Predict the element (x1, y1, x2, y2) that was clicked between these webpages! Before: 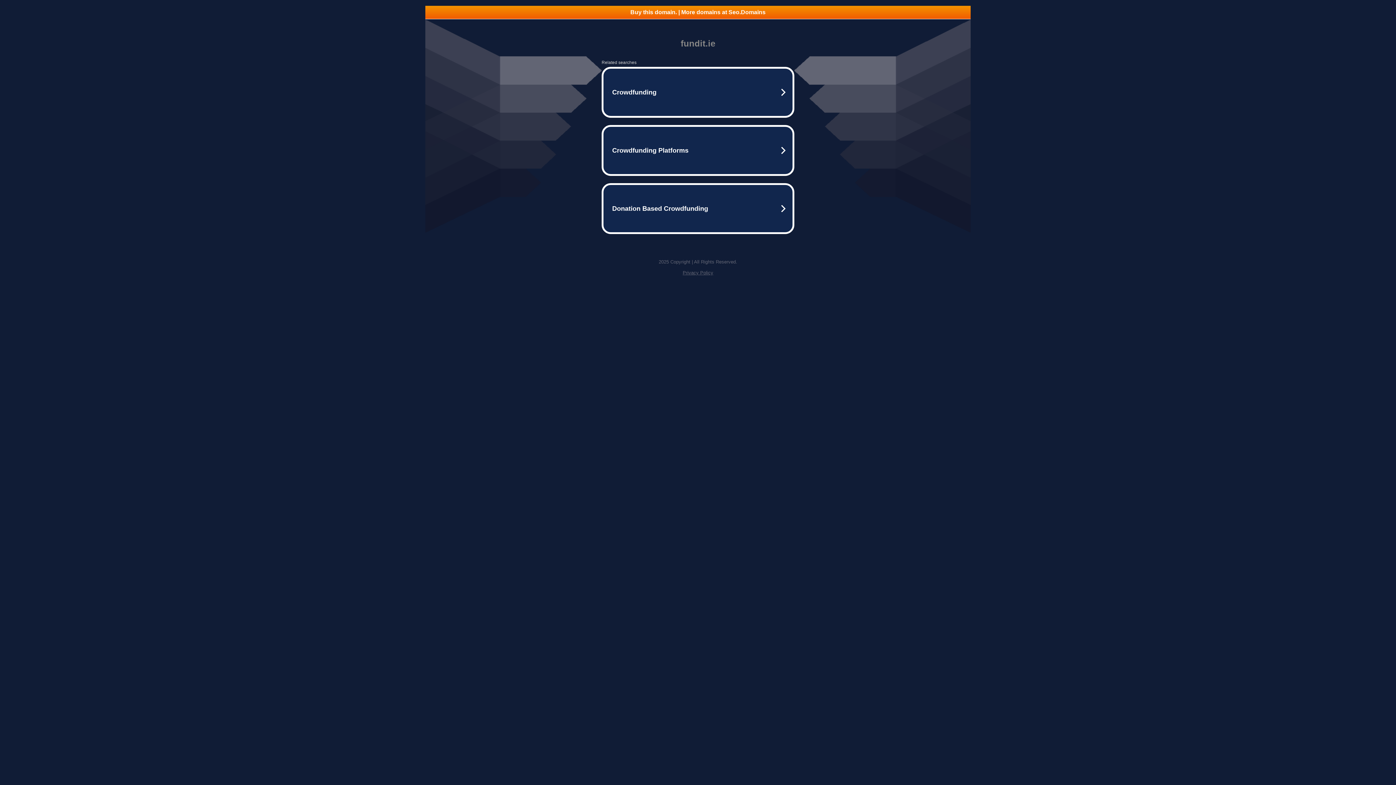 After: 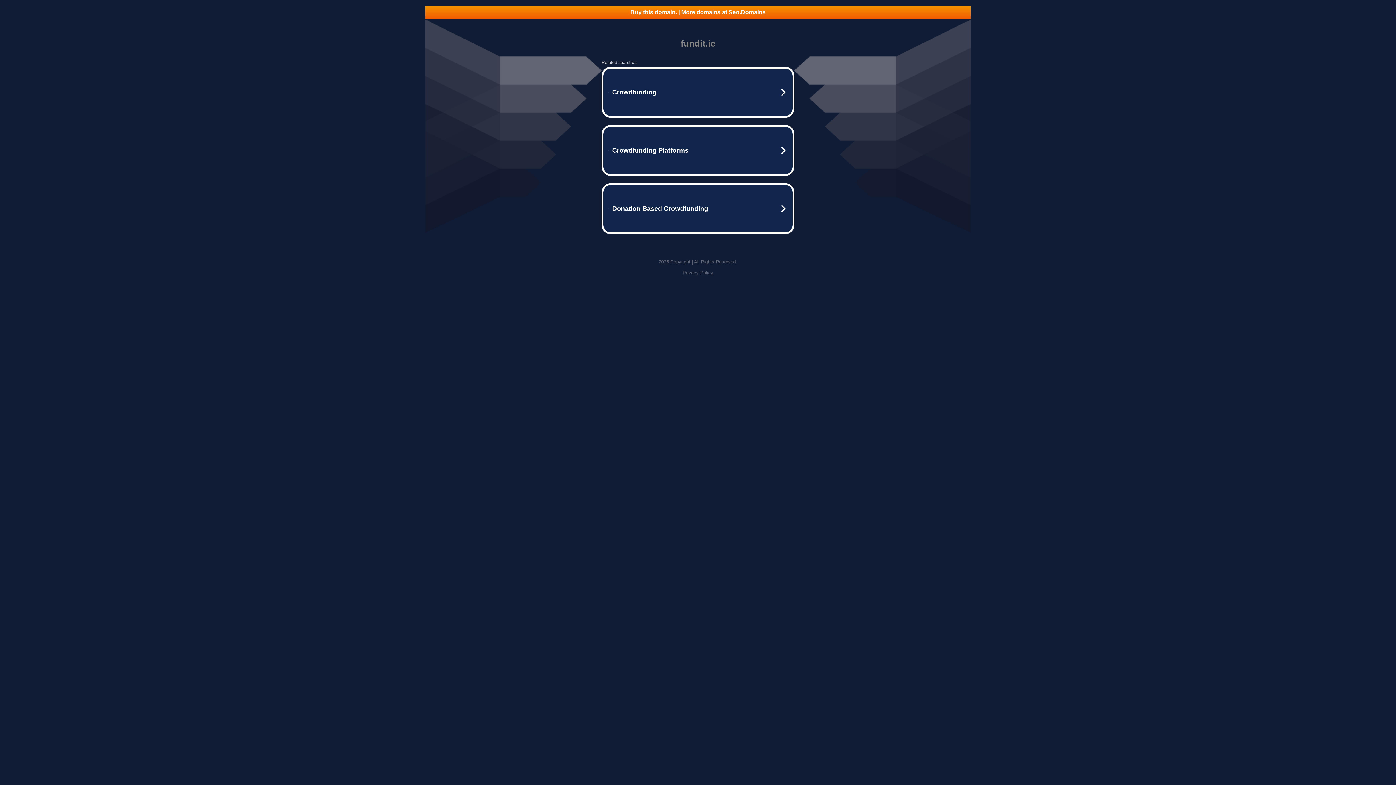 Action: label: Buy this domain. | More domains at Seo.Domains bbox: (425, 5, 970, 18)